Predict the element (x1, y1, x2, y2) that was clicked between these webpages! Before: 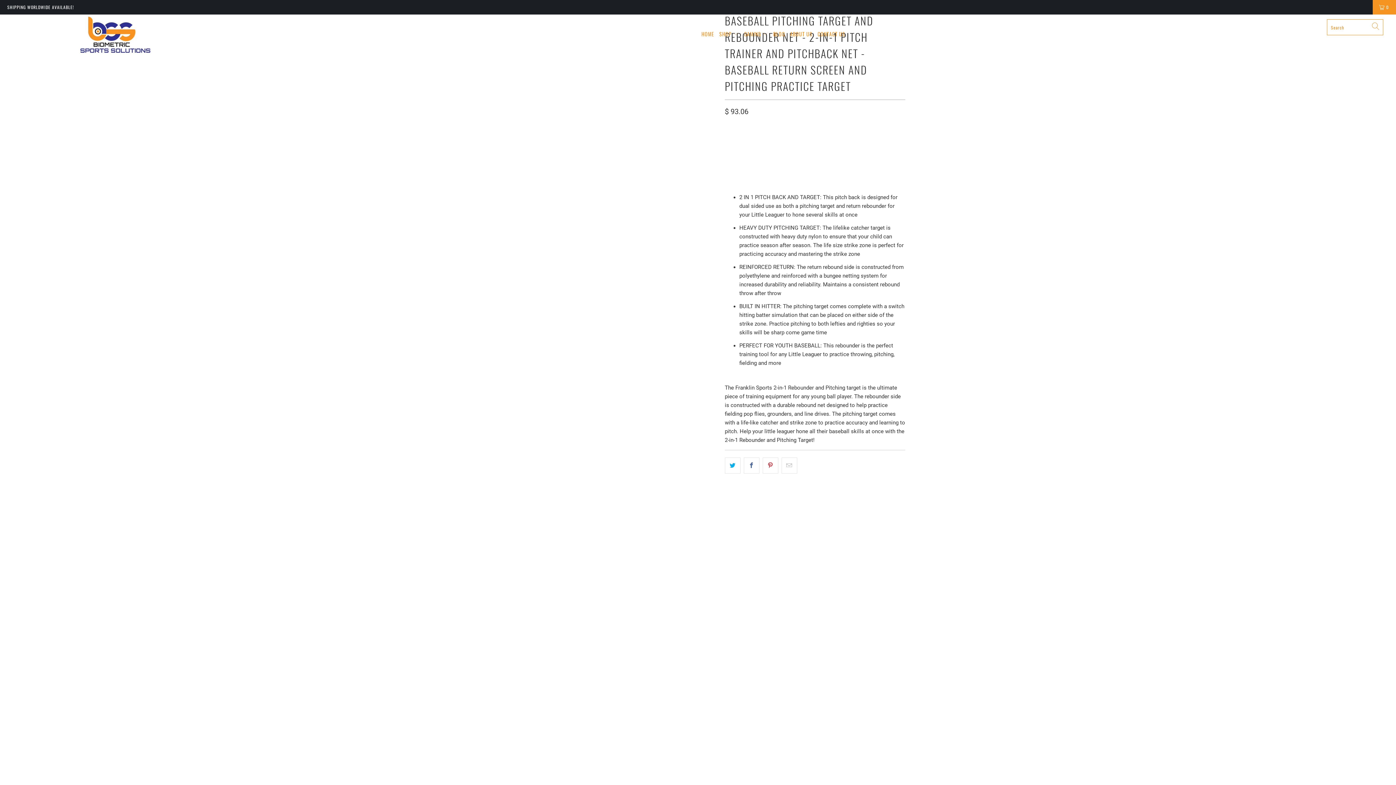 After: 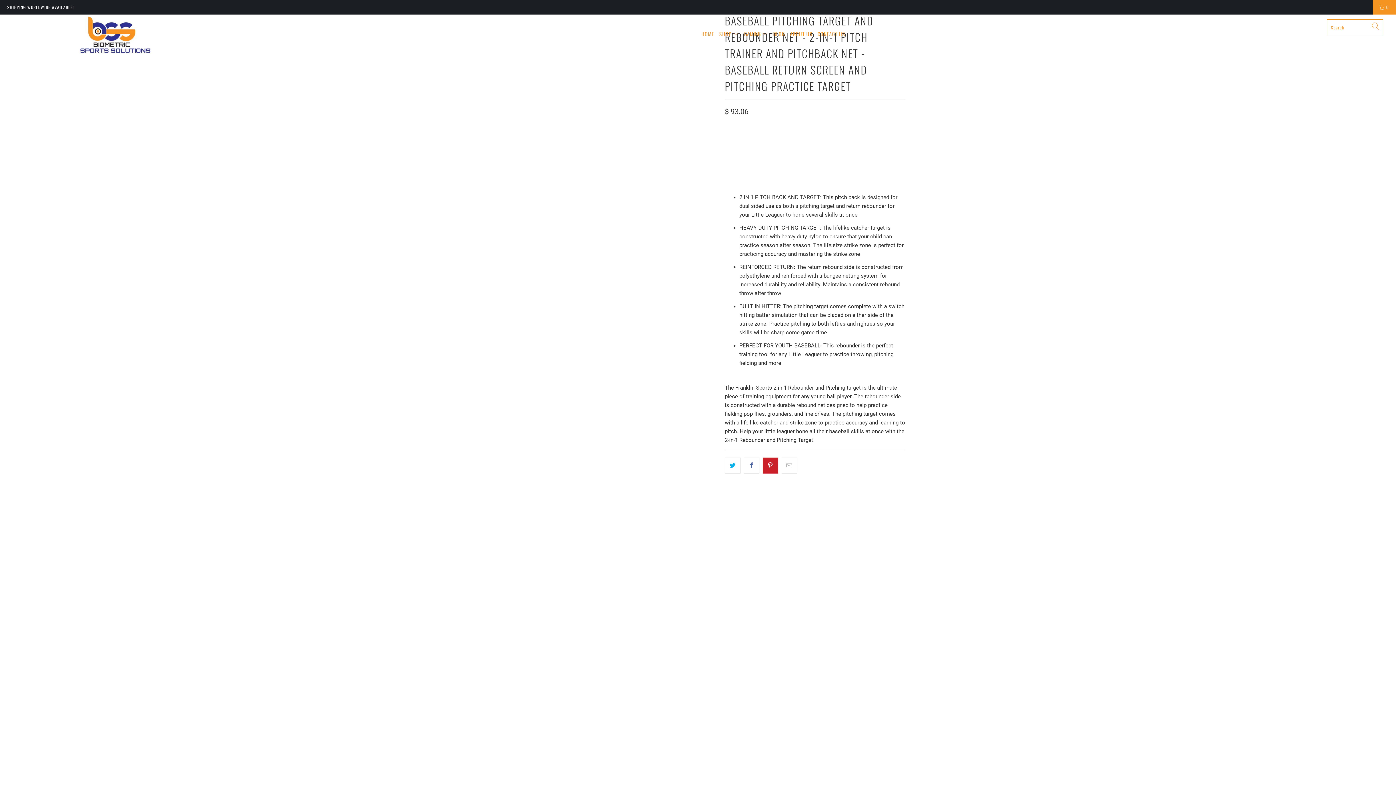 Action: bbox: (762, 457, 778, 473)